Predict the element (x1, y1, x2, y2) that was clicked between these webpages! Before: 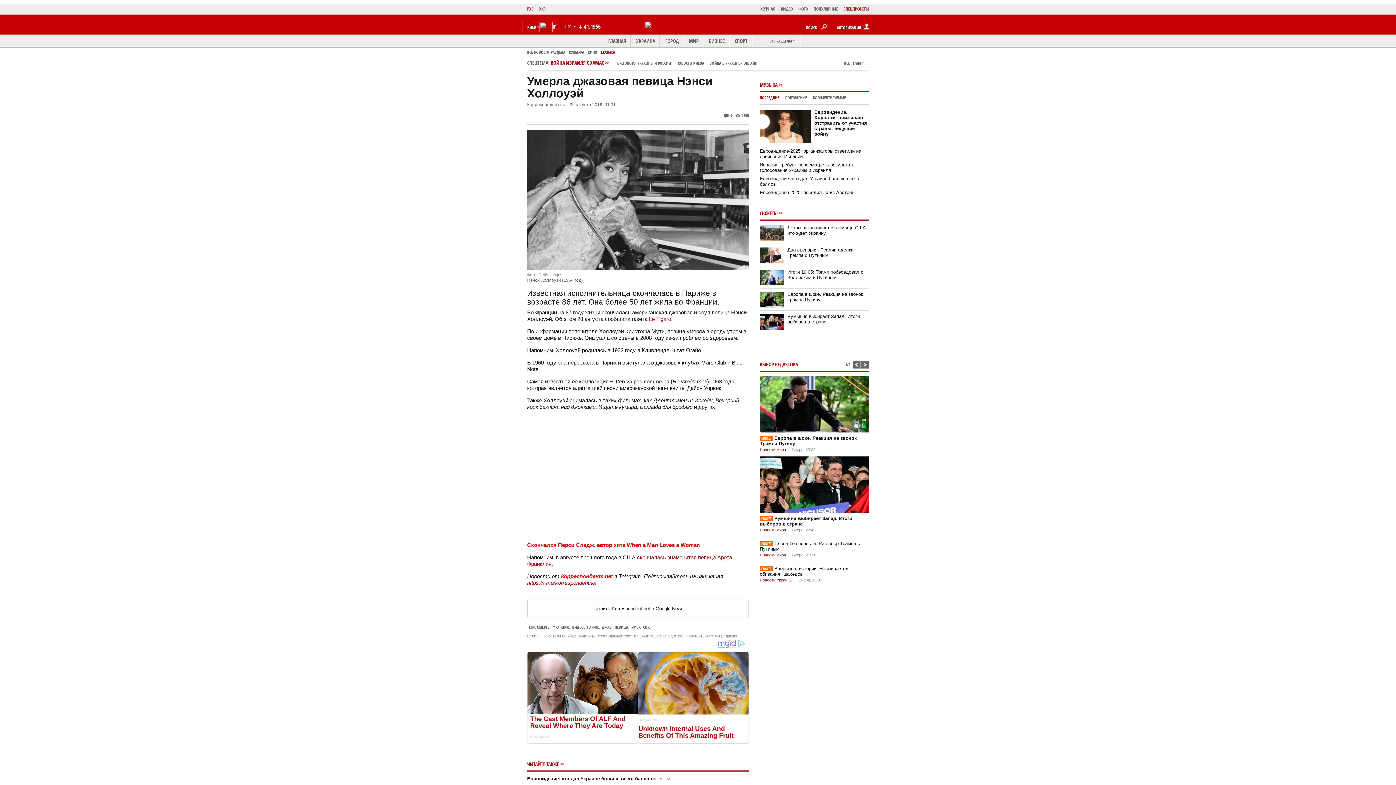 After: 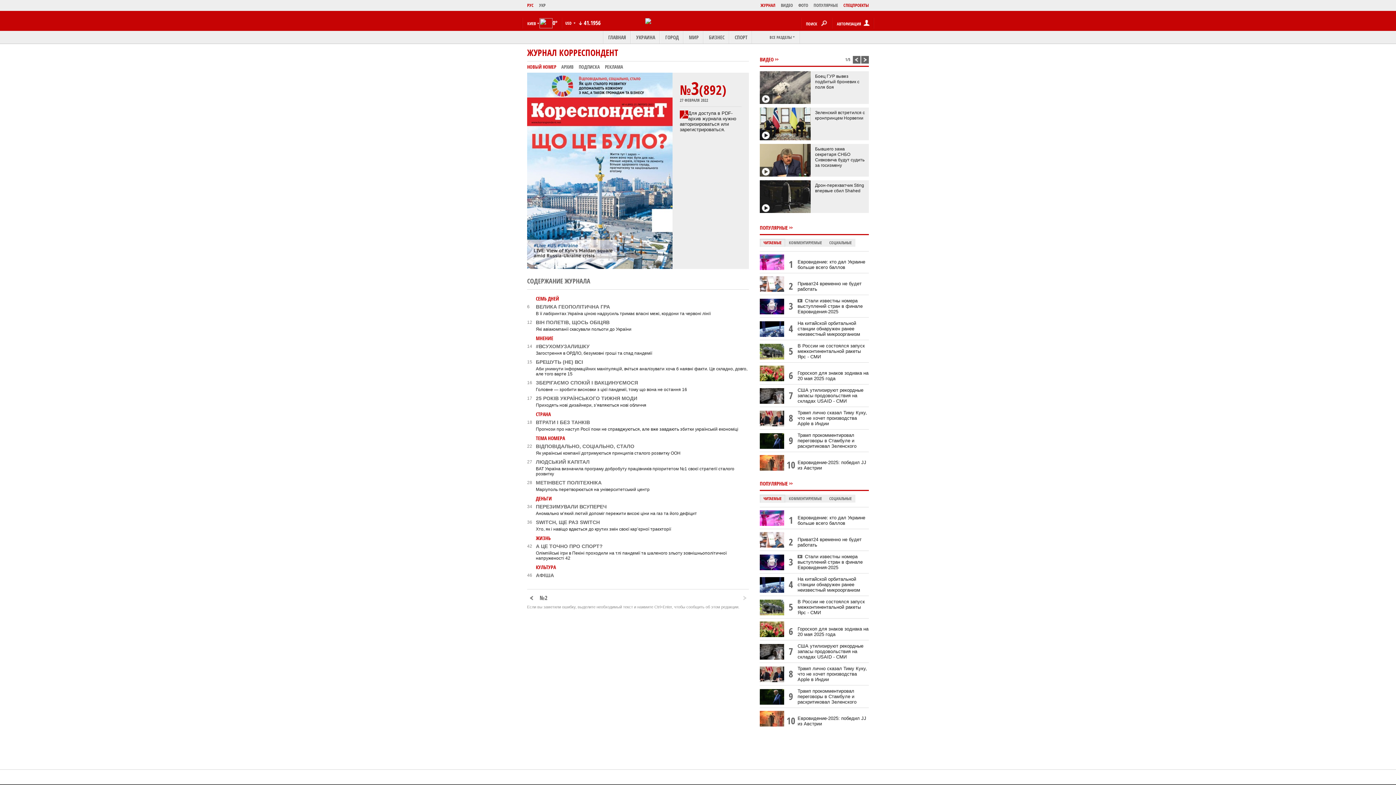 Action: bbox: (755, 5, 775, 13) label: ЖУРНАЛ